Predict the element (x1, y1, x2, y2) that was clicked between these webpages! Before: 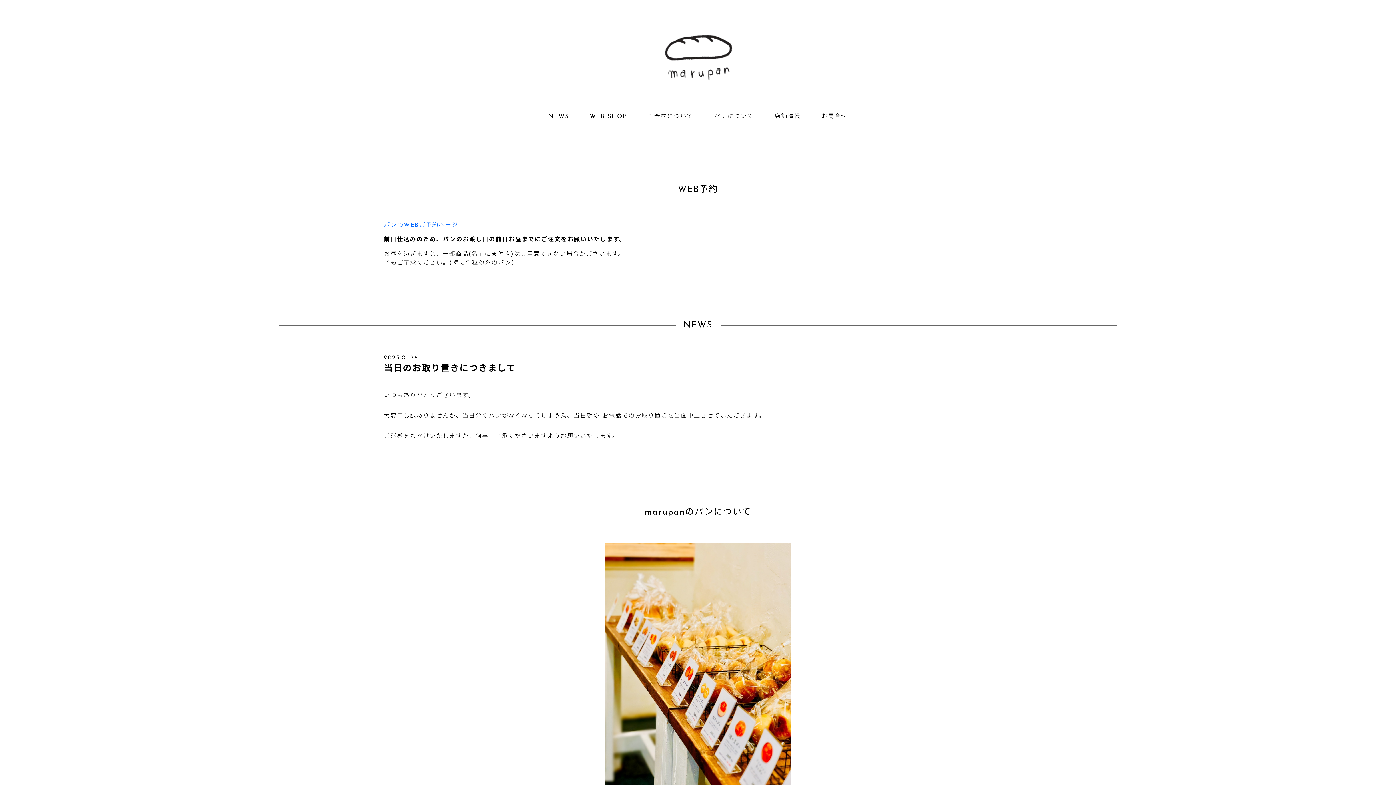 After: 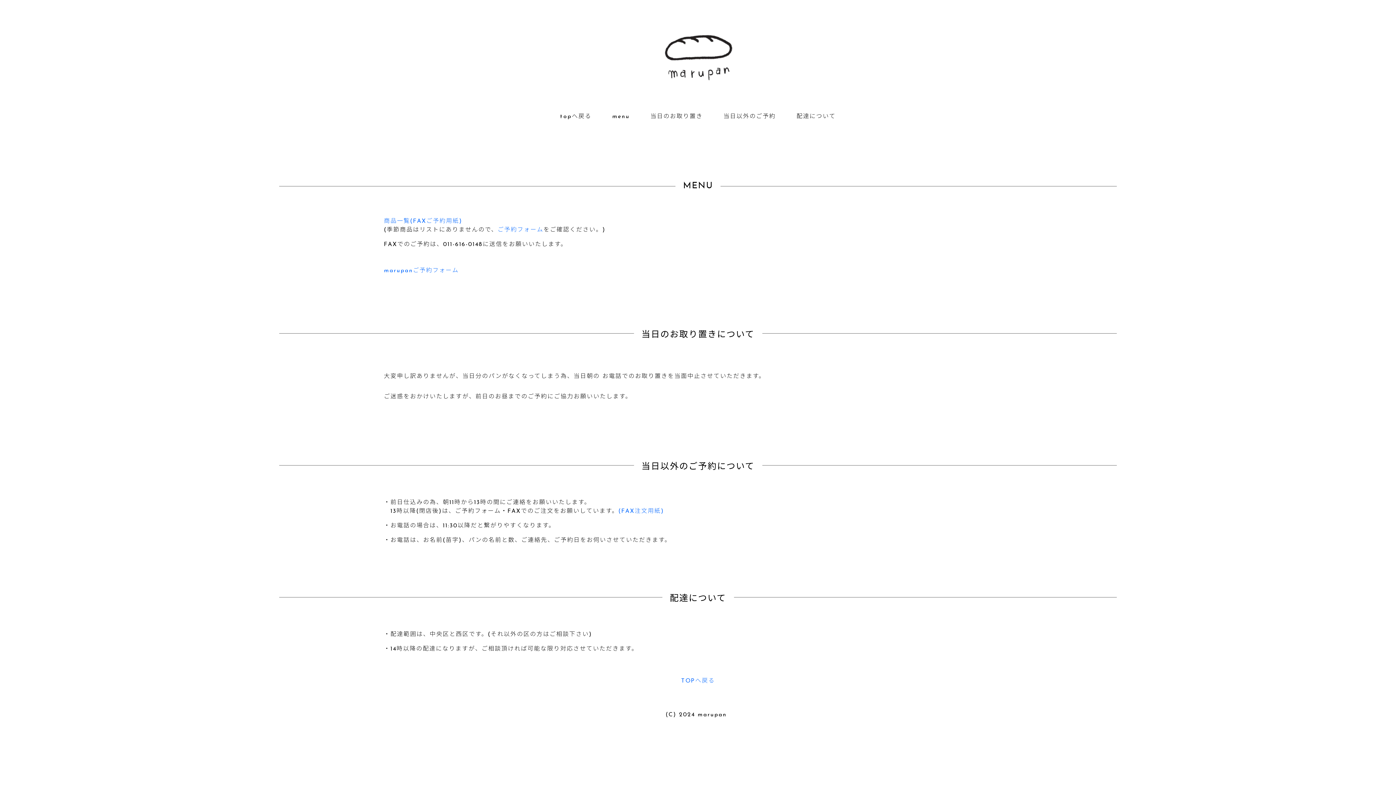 Action: bbox: (647, 113, 693, 119) label: ご予約について